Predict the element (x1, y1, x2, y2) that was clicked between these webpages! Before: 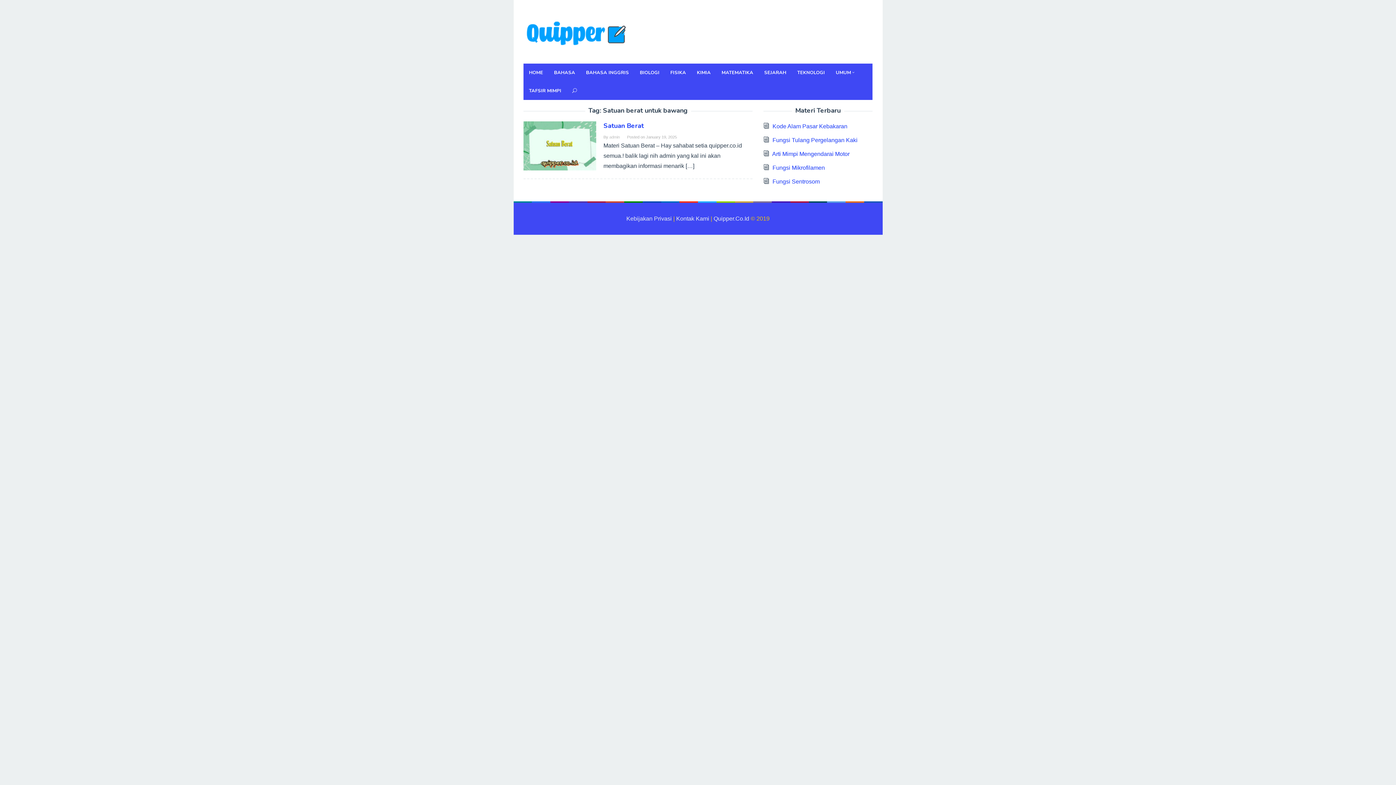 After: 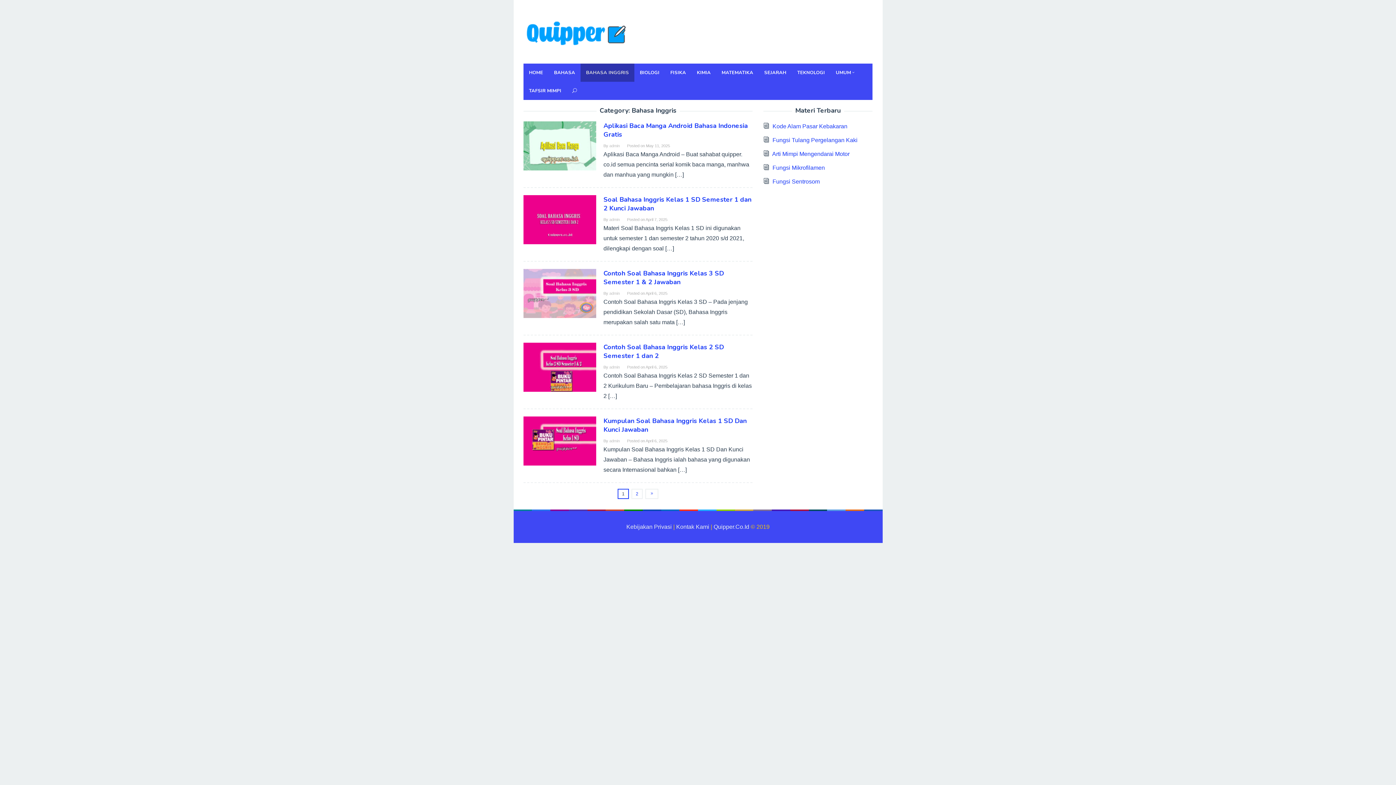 Action: label: BAHASA INGGRIS bbox: (580, 63, 634, 81)